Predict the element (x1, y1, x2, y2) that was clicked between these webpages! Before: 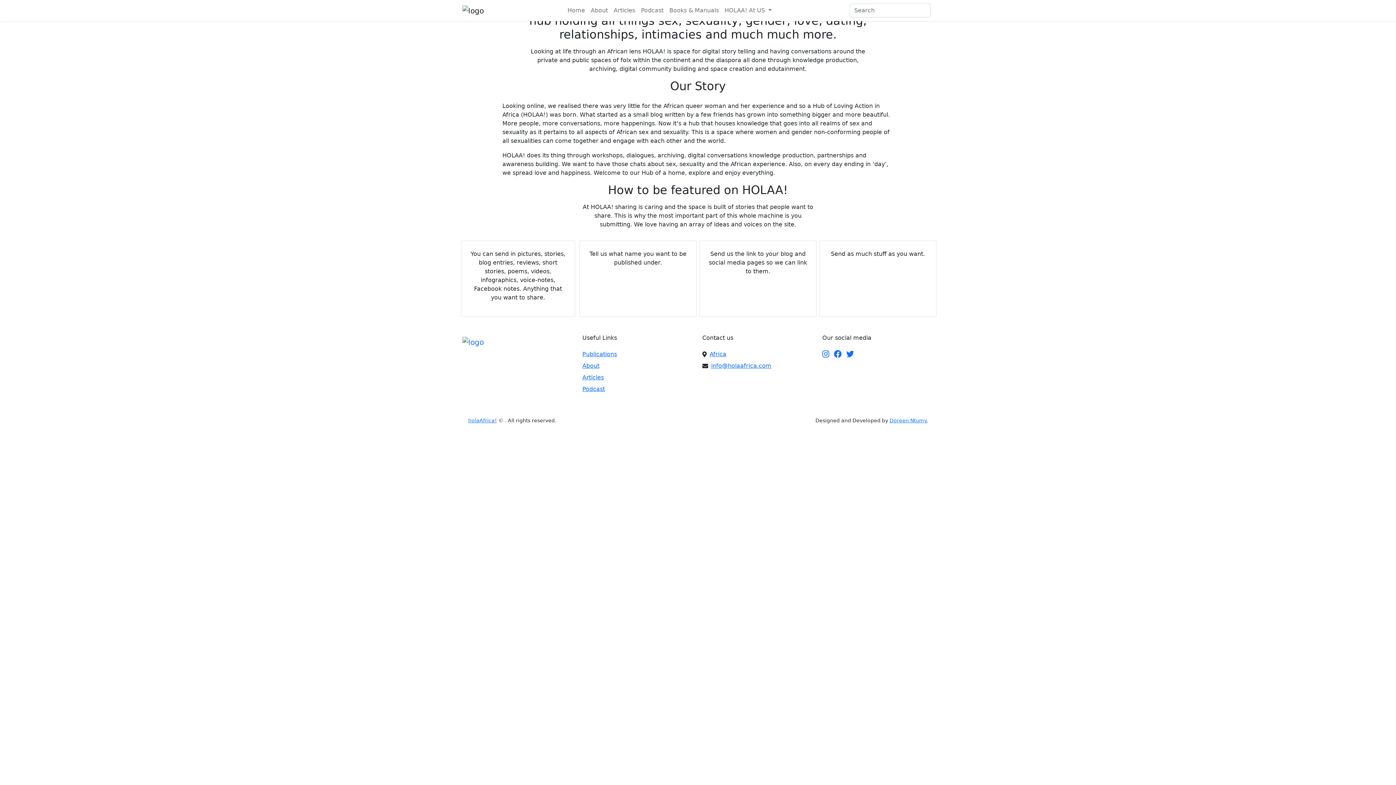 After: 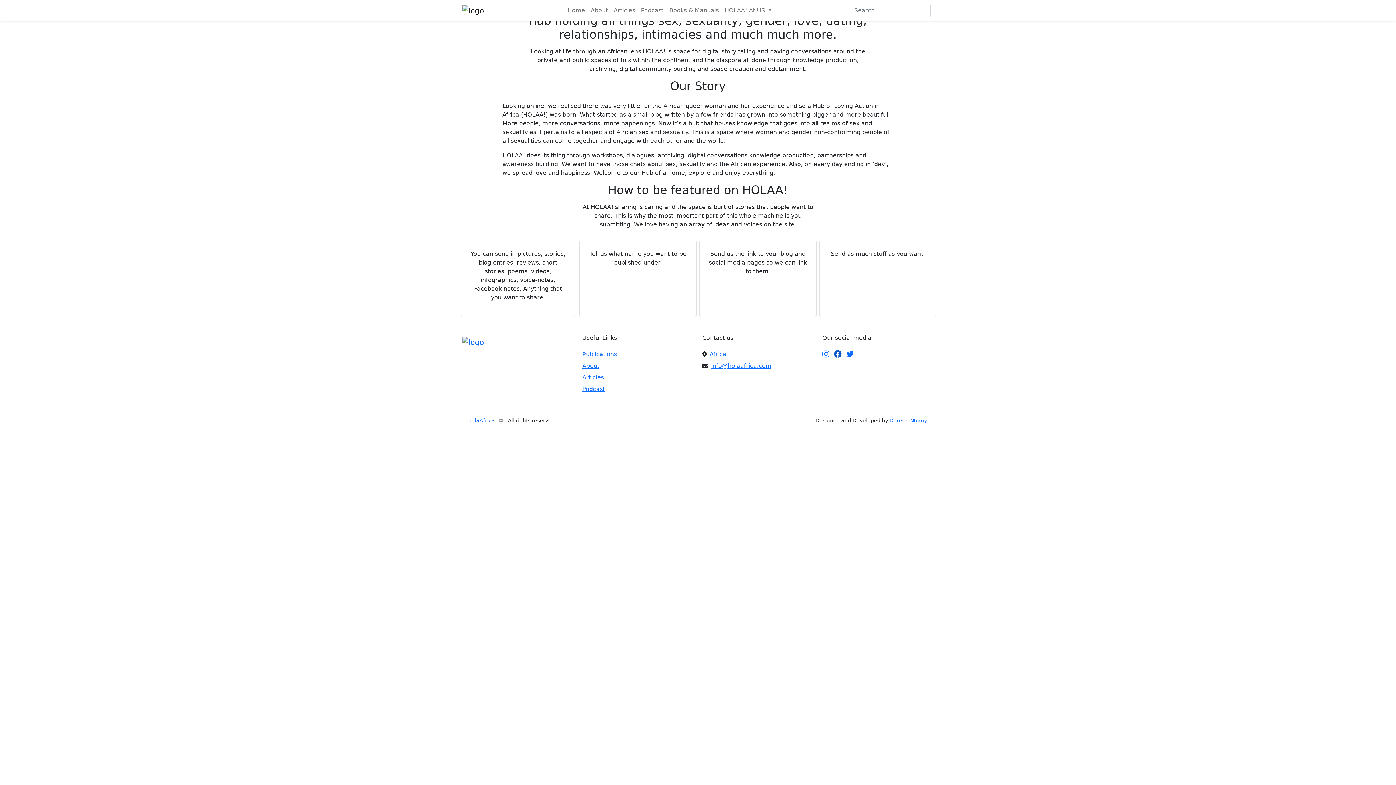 Action: bbox: (834, 350, 841, 357)